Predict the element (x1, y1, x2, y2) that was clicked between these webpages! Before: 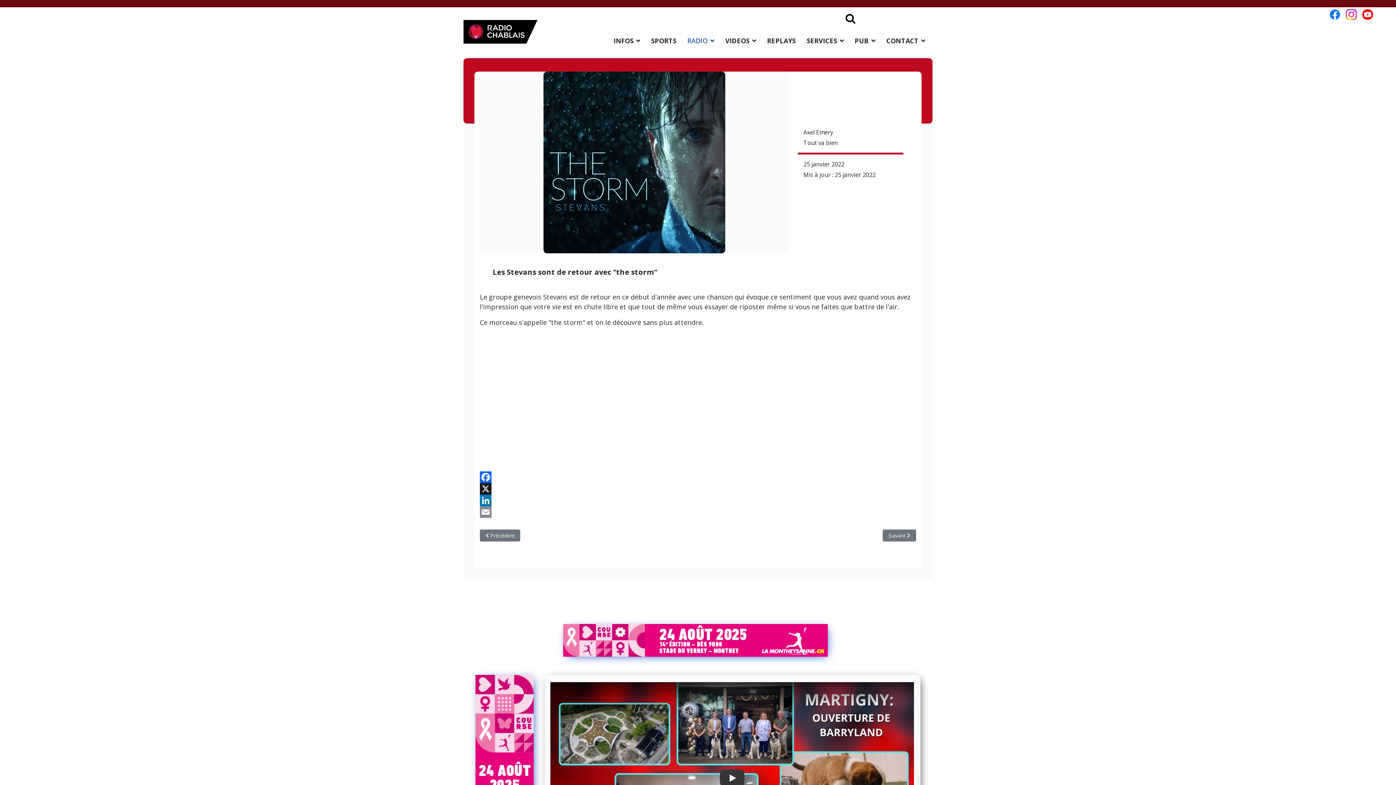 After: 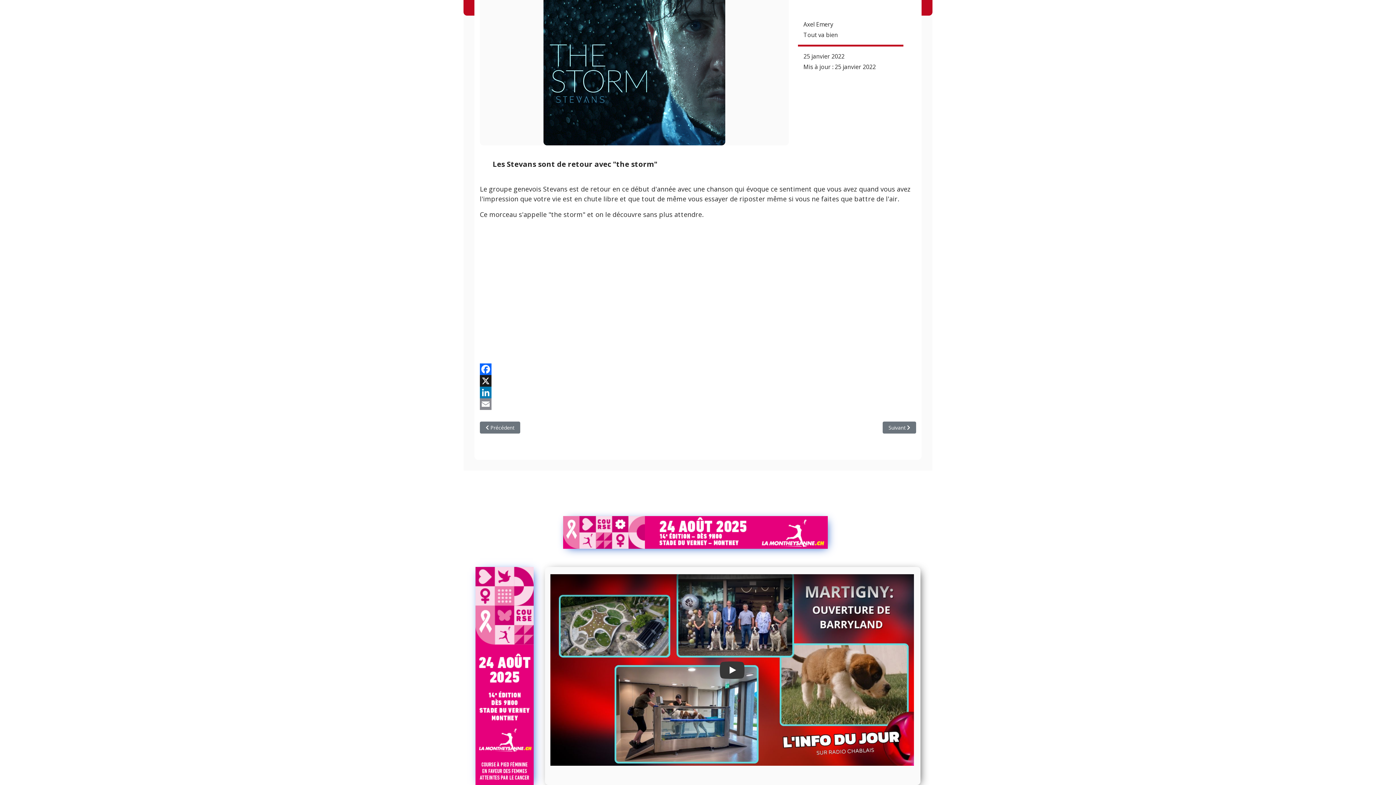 Action: bbox: (475, 675, 539, 893)